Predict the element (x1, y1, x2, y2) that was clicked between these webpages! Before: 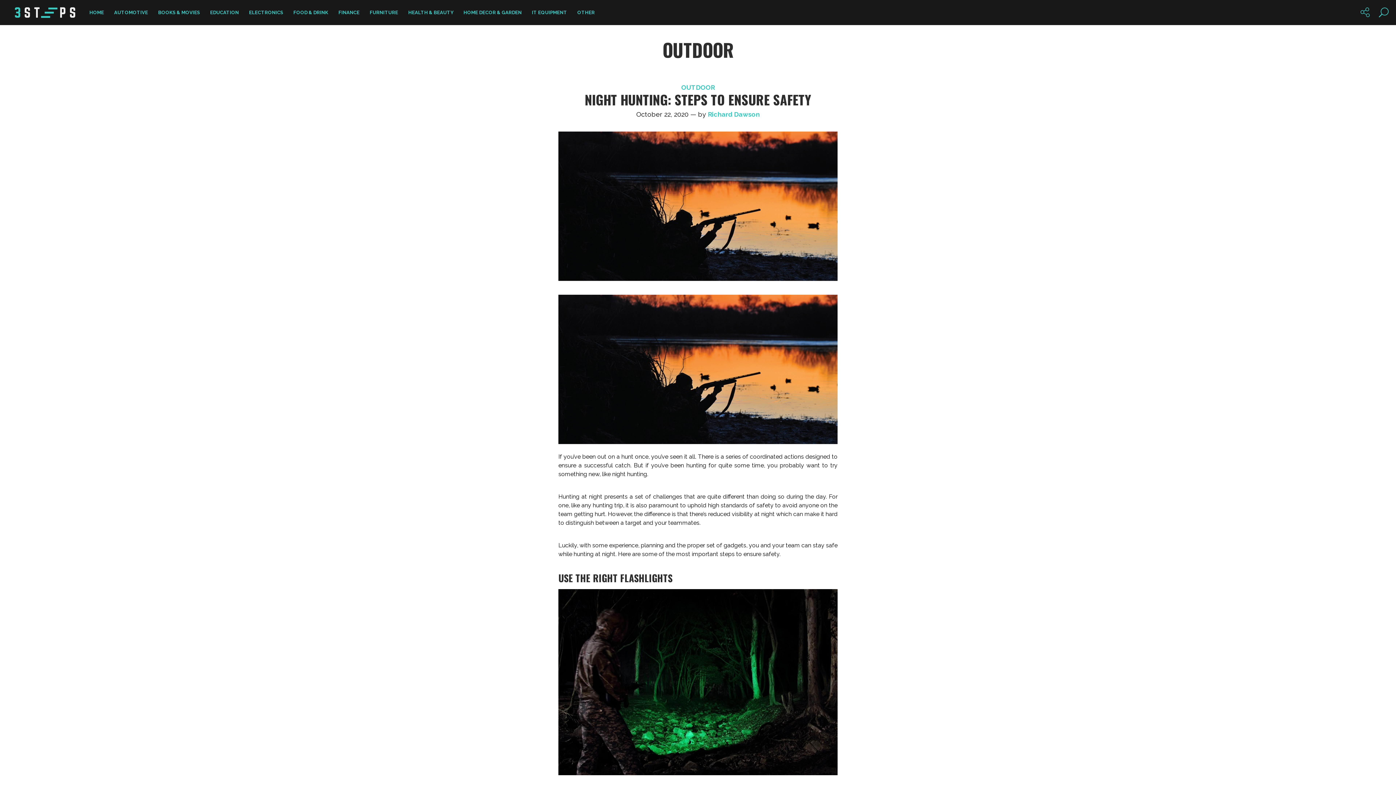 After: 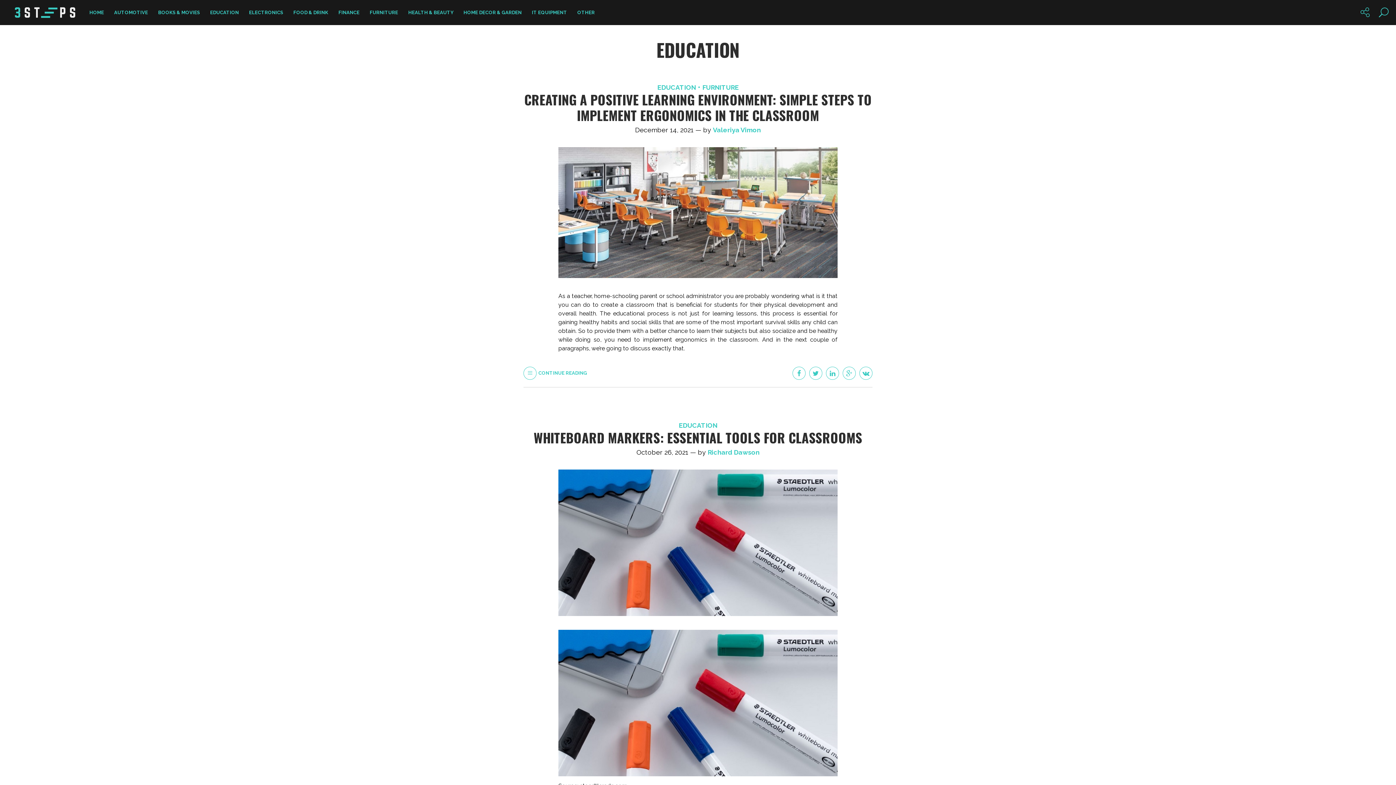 Action: label: EDUCATION bbox: (205, 0, 244, 25)